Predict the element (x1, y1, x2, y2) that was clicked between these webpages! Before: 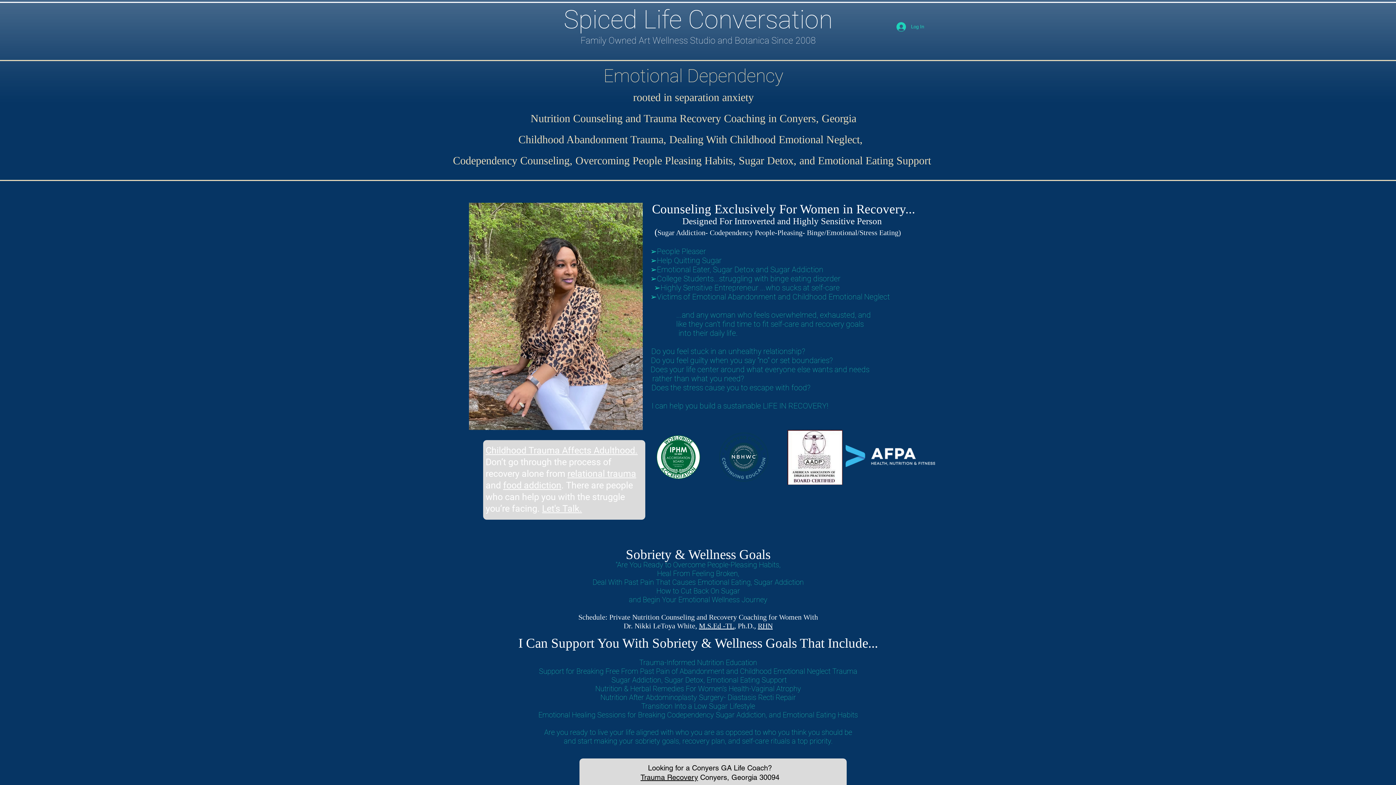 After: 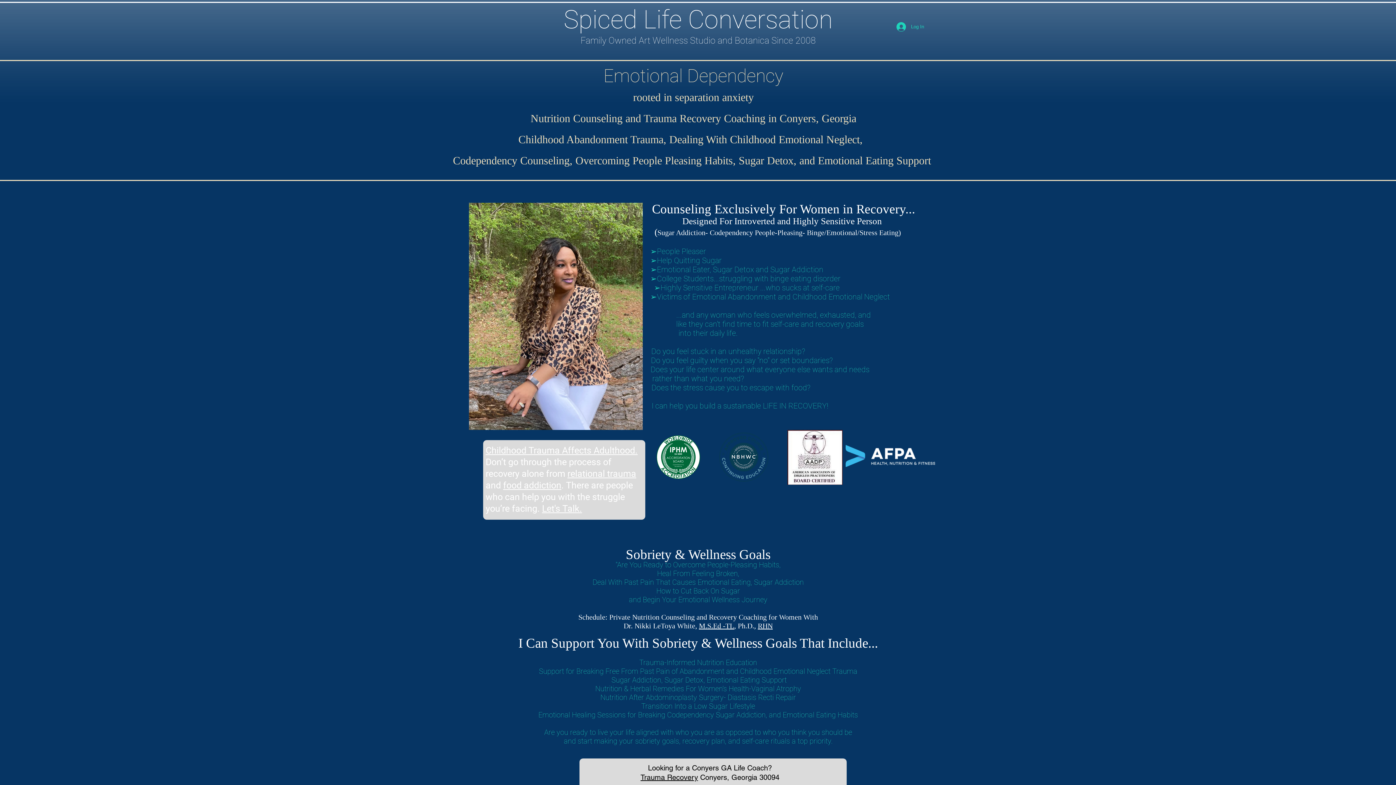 Action: label: M.S.Ed -TL bbox: (699, 622, 734, 630)